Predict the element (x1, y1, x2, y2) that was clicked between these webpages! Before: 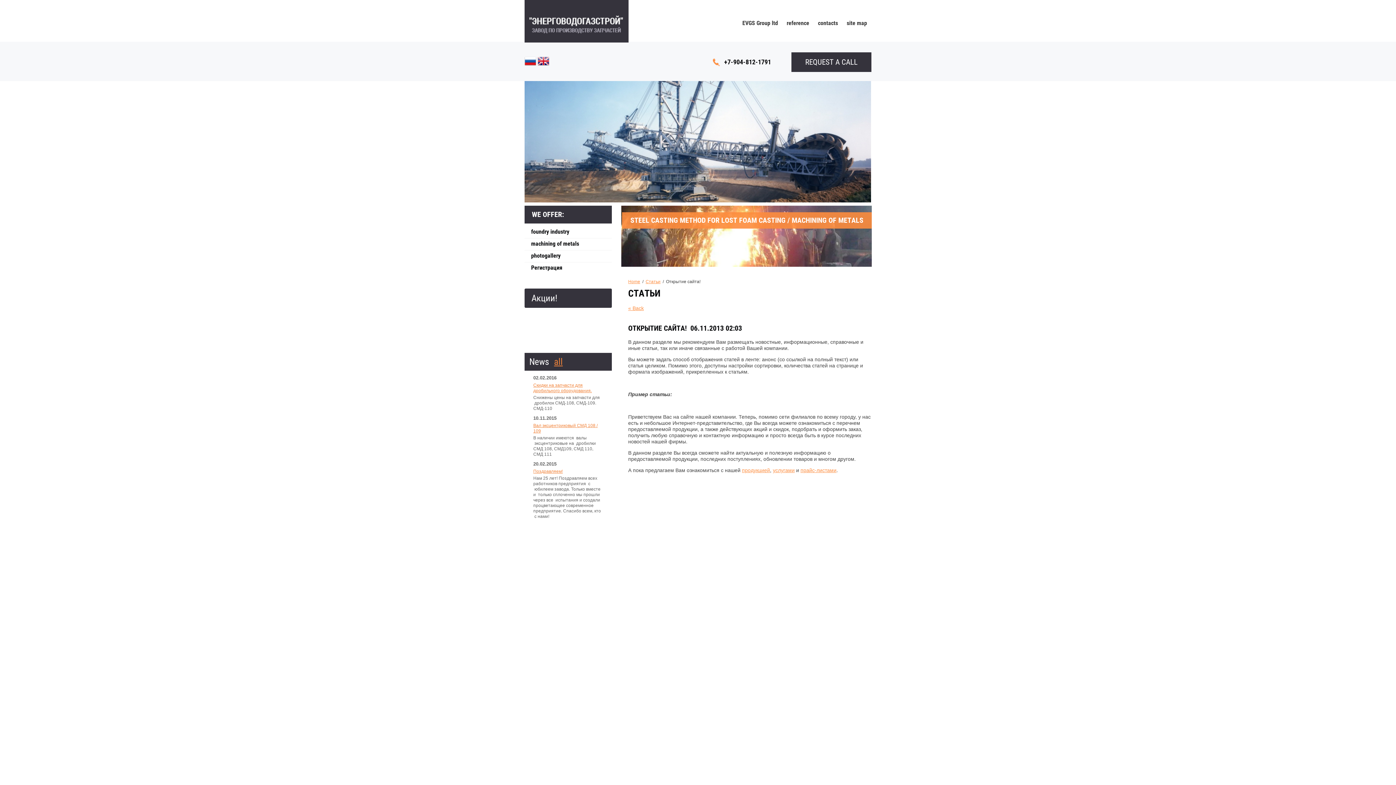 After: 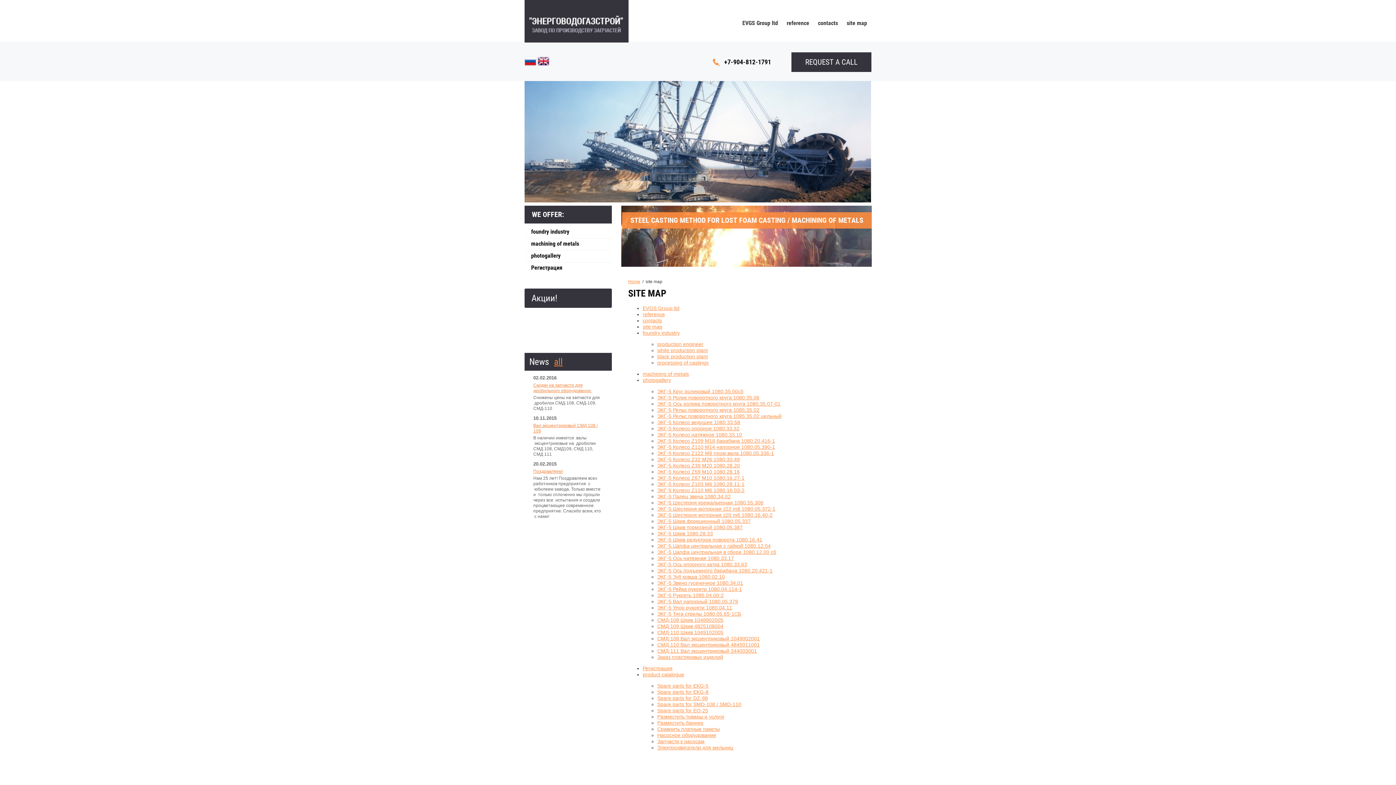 Action: label: site map bbox: (842, 13, 871, 33)